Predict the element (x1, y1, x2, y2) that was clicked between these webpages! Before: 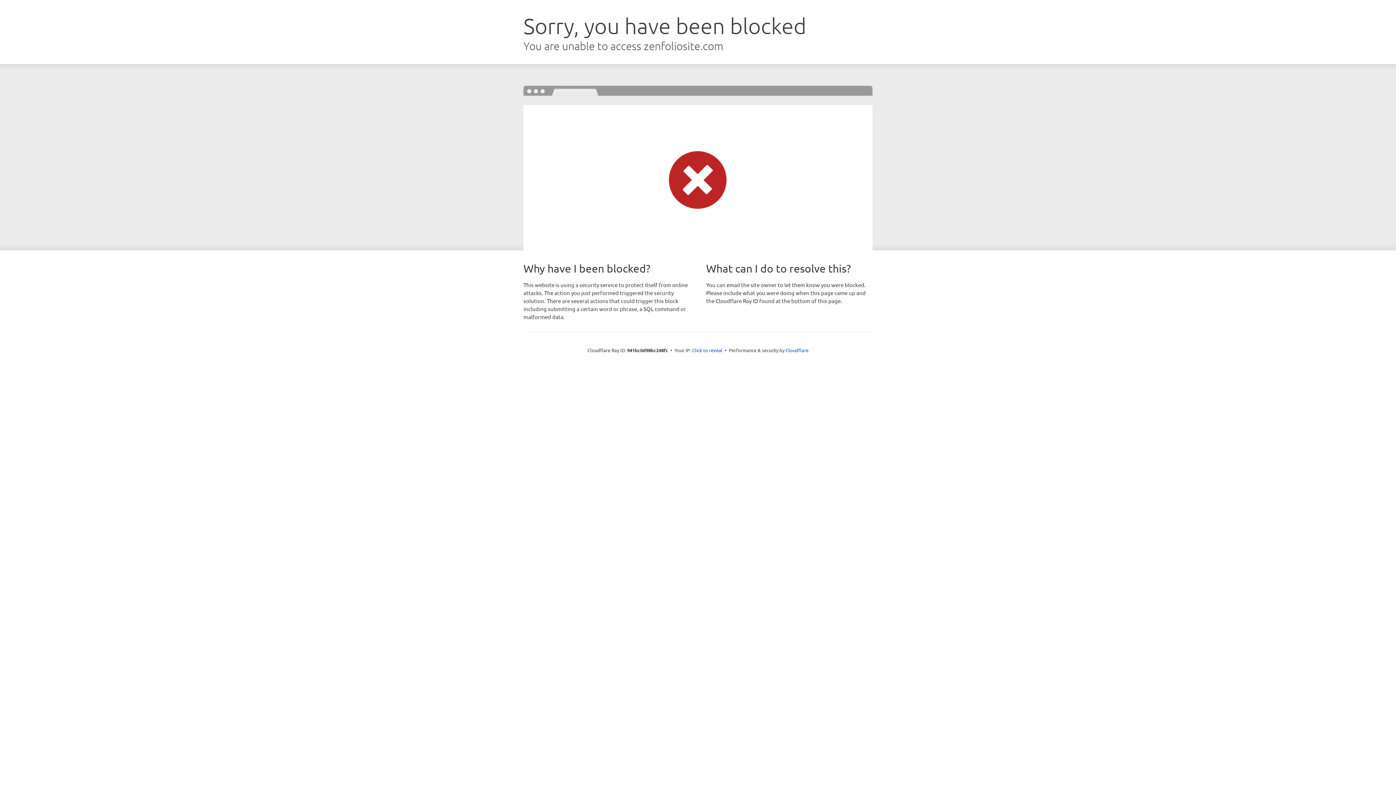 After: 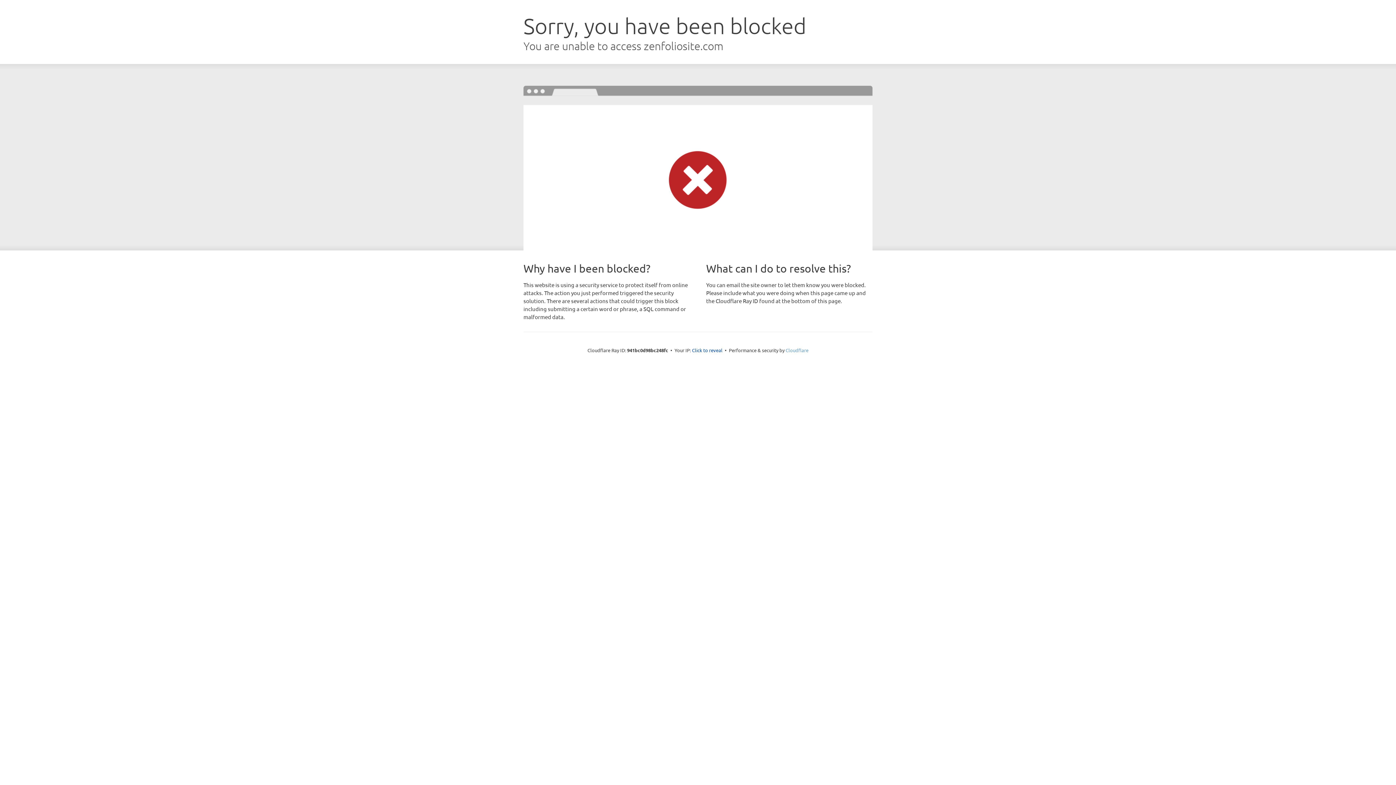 Action: bbox: (785, 347, 808, 353) label: Cloudflare